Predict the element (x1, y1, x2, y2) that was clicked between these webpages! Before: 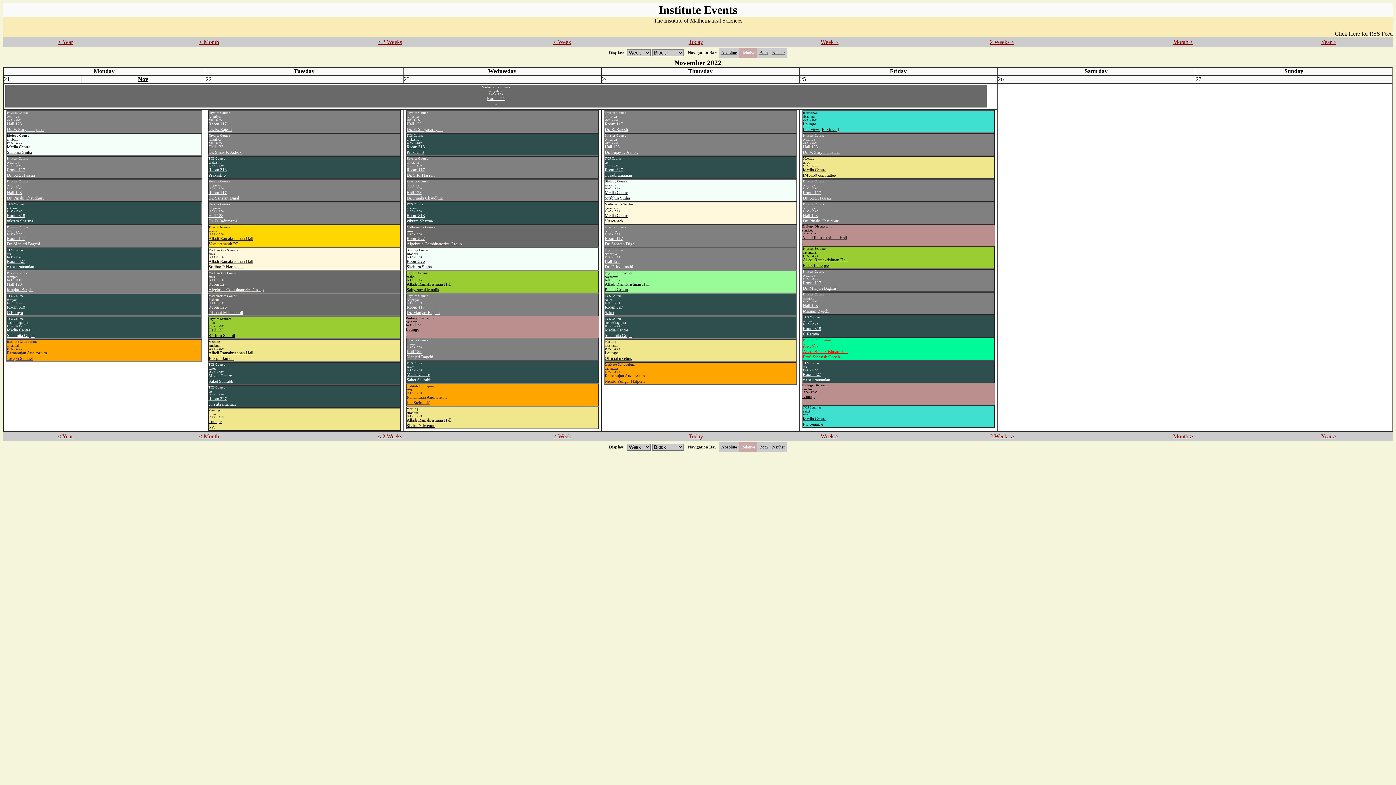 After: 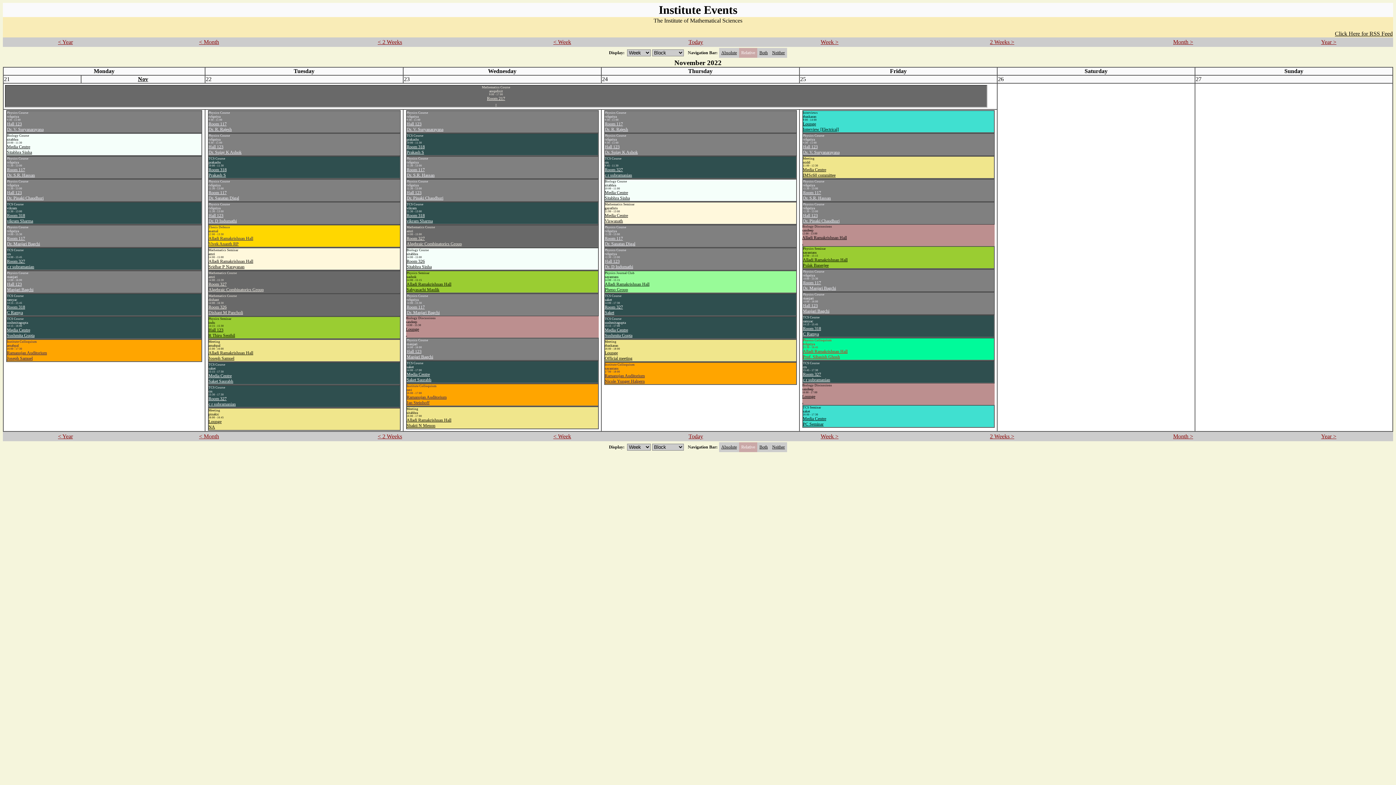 Action: bbox: (803, 167, 835, 177) label: Media Centre
IMSc60 committee